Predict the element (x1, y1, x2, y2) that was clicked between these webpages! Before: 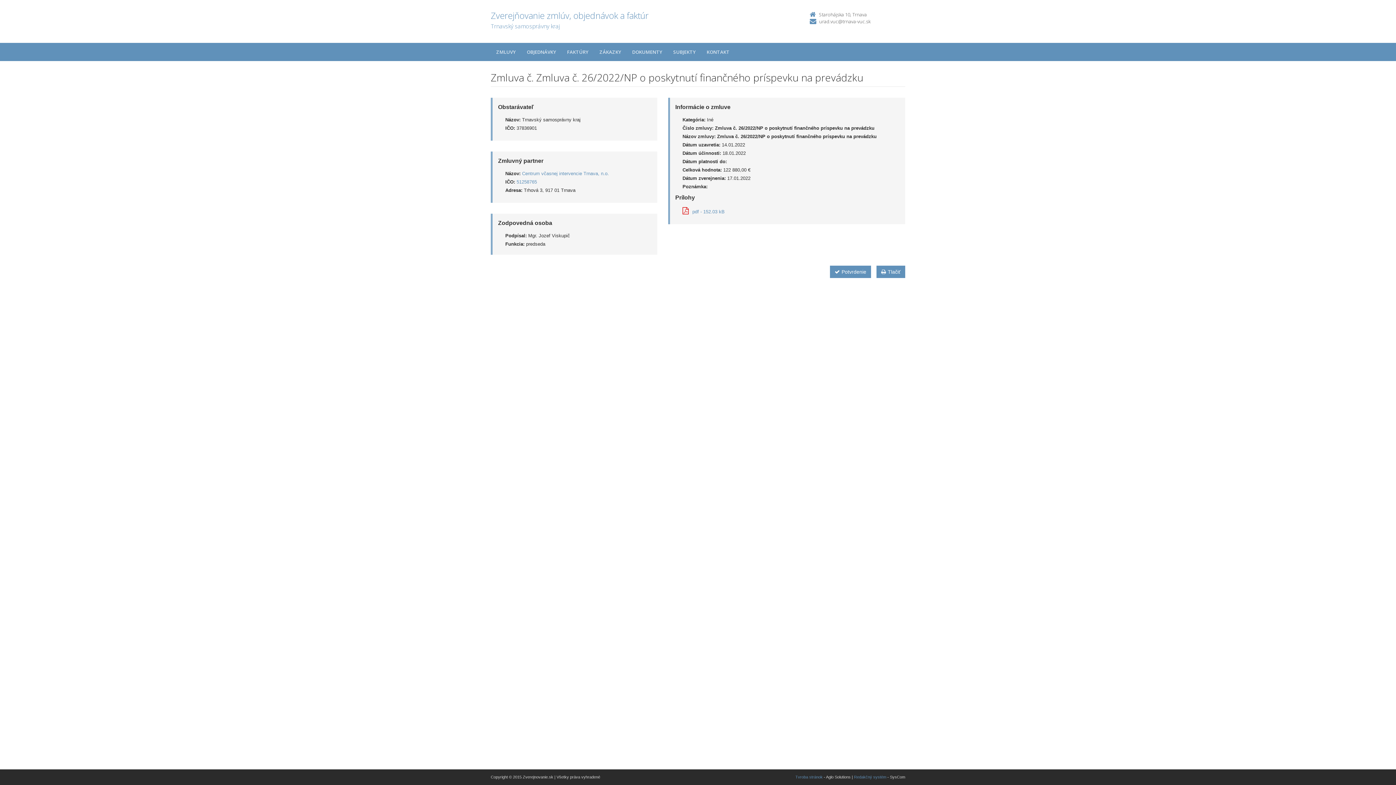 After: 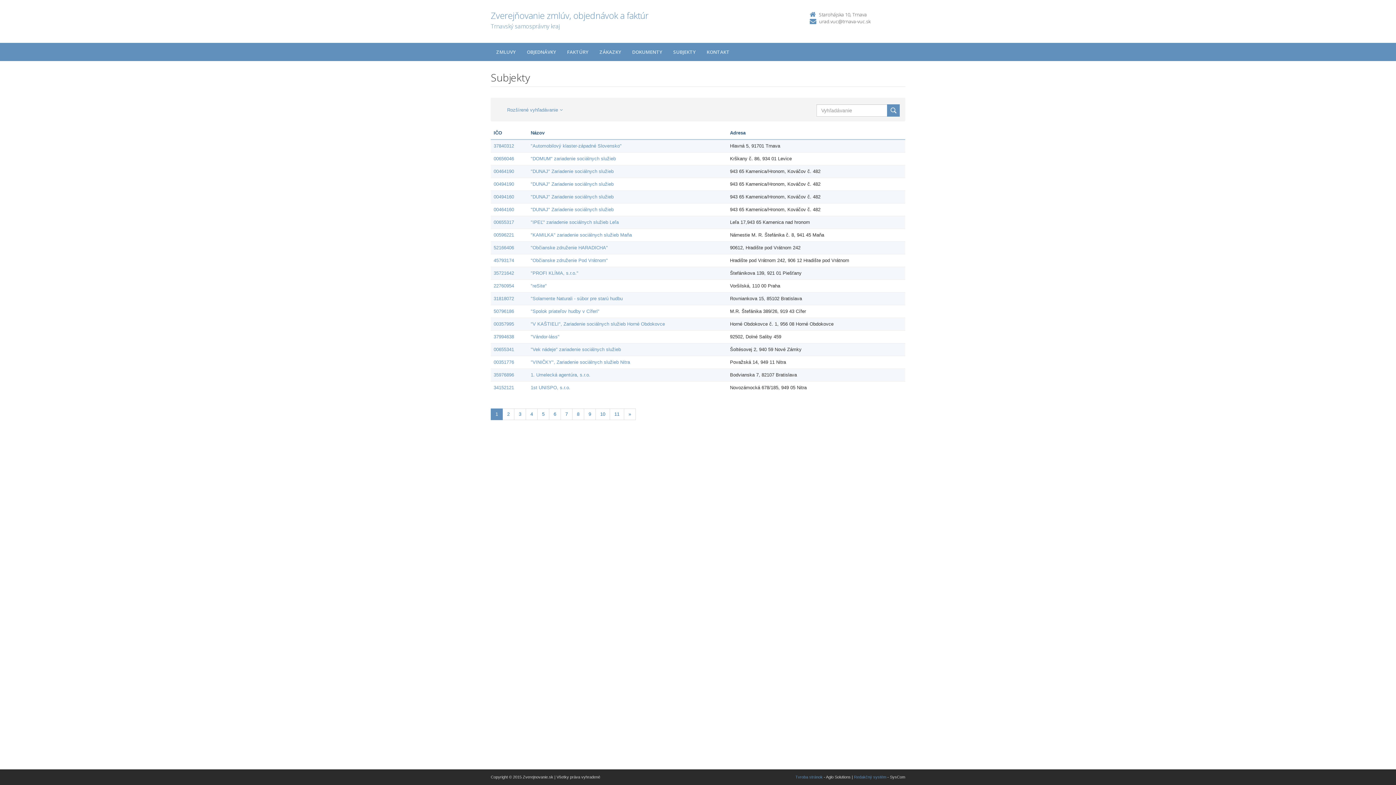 Action: label: SUBJEKTY bbox: (668, 42, 701, 61)